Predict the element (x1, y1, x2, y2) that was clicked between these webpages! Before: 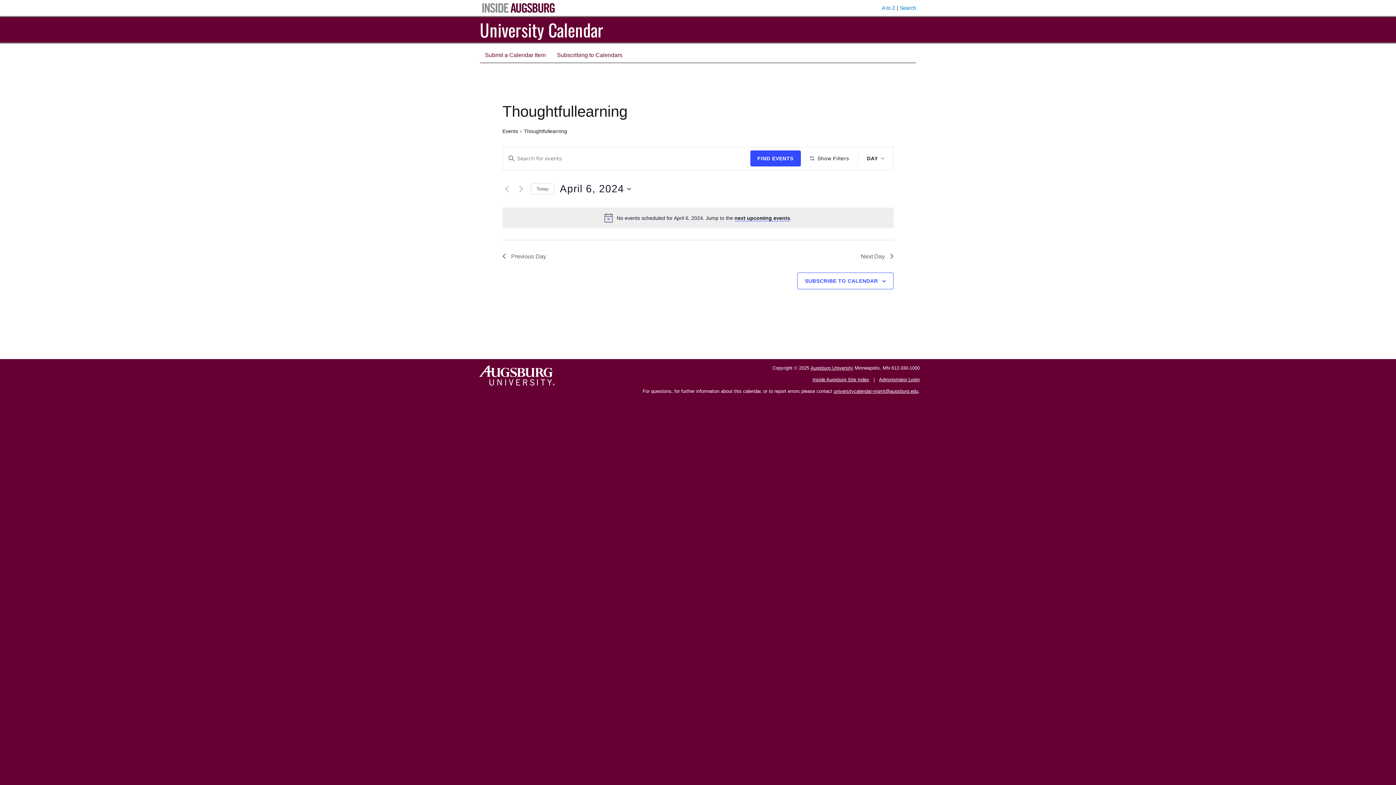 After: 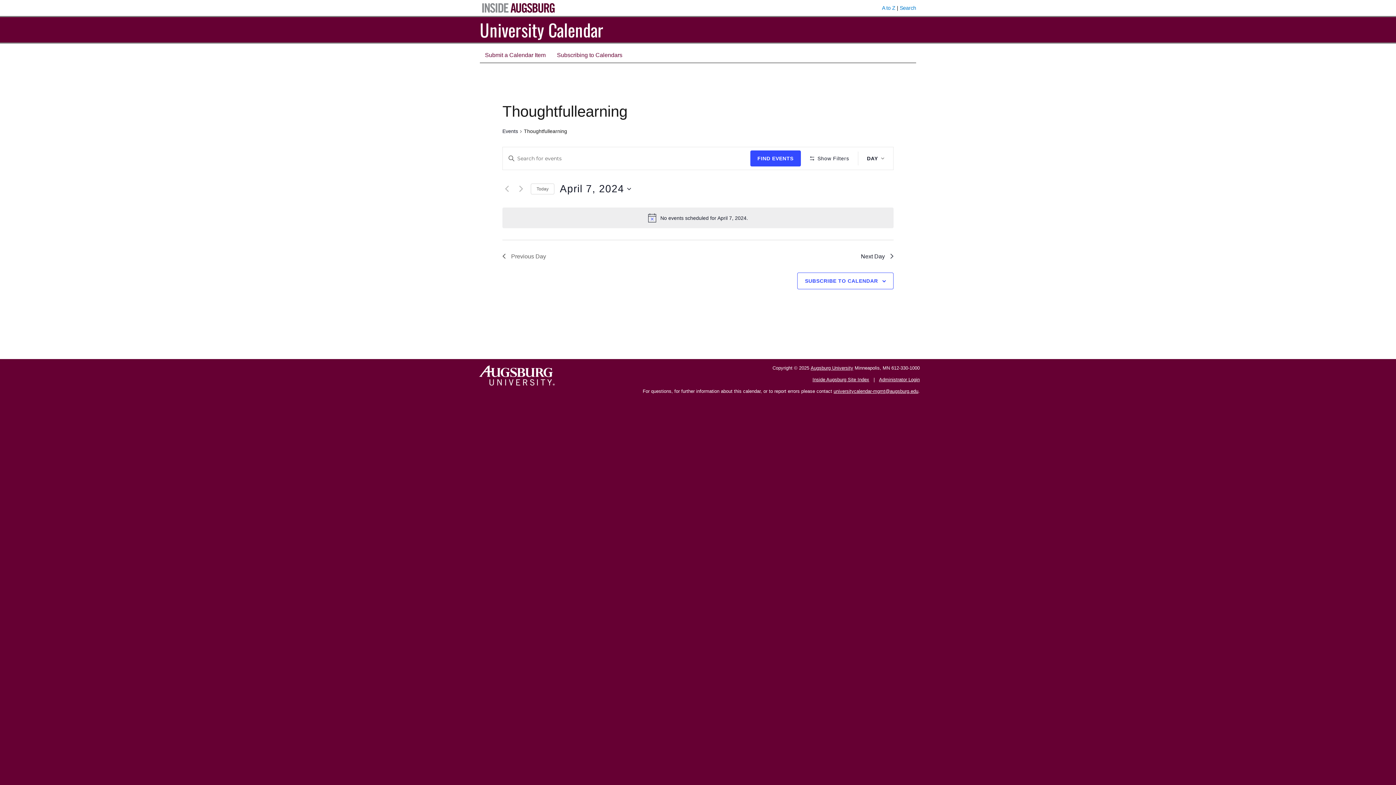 Action: label: Next Day bbox: (861, 251, 893, 260)